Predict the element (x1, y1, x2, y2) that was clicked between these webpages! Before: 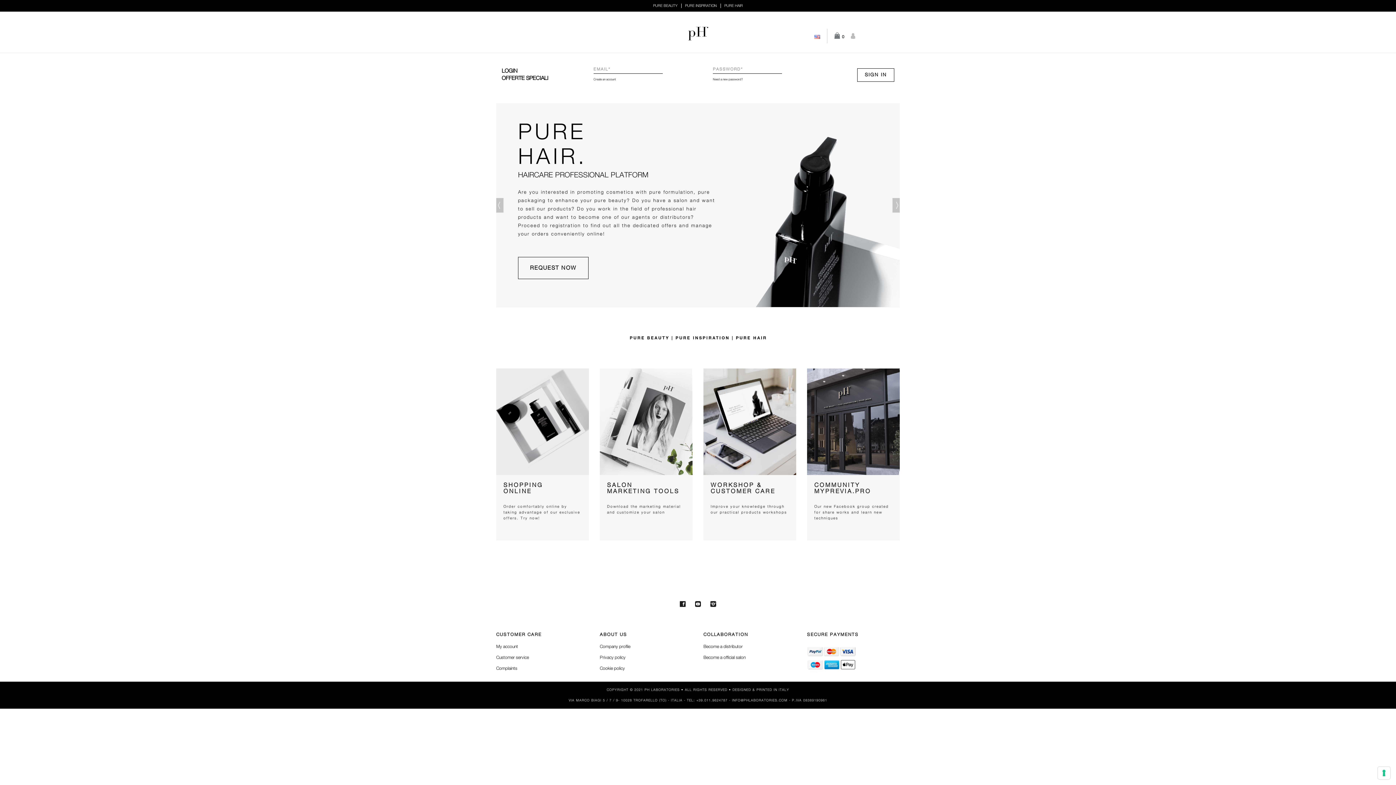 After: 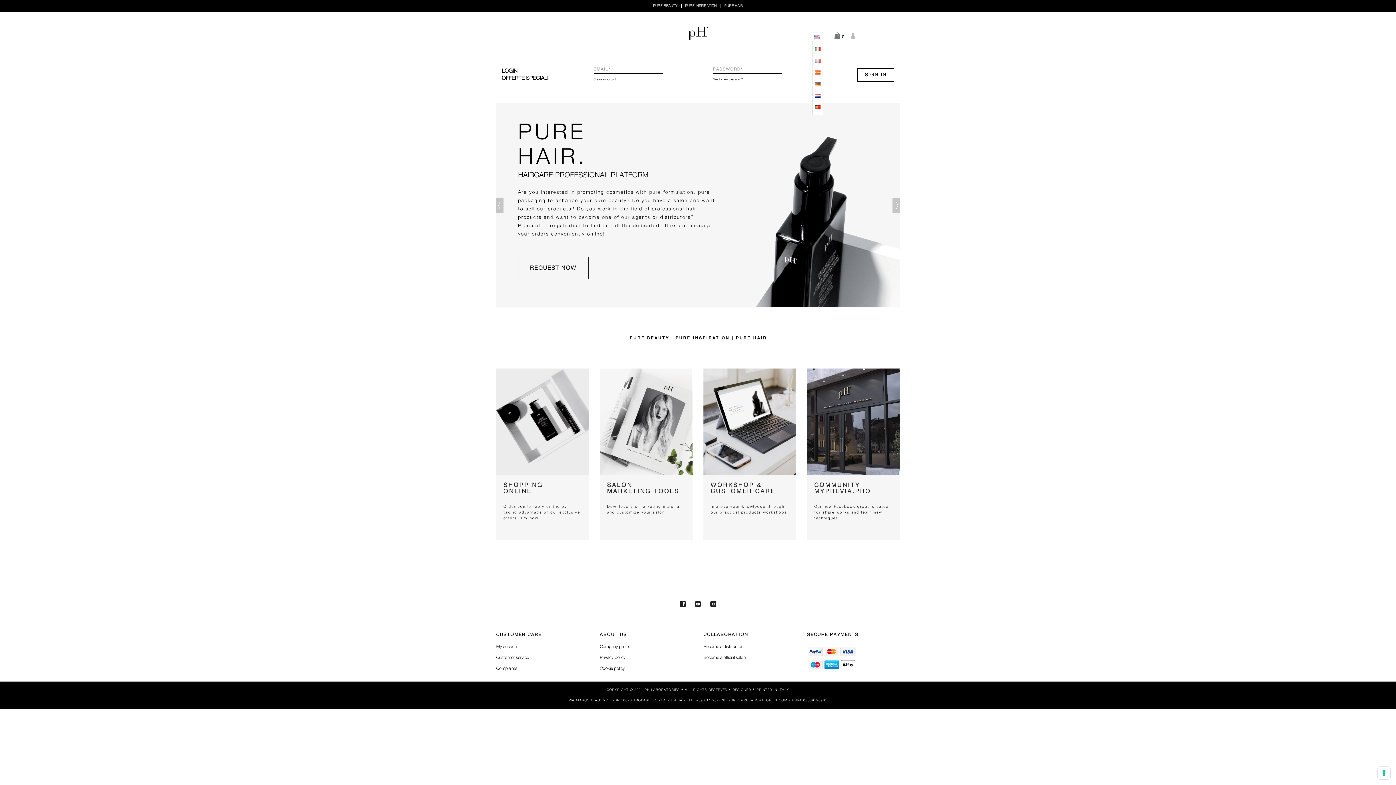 Action: bbox: (814, 33, 820, 39)